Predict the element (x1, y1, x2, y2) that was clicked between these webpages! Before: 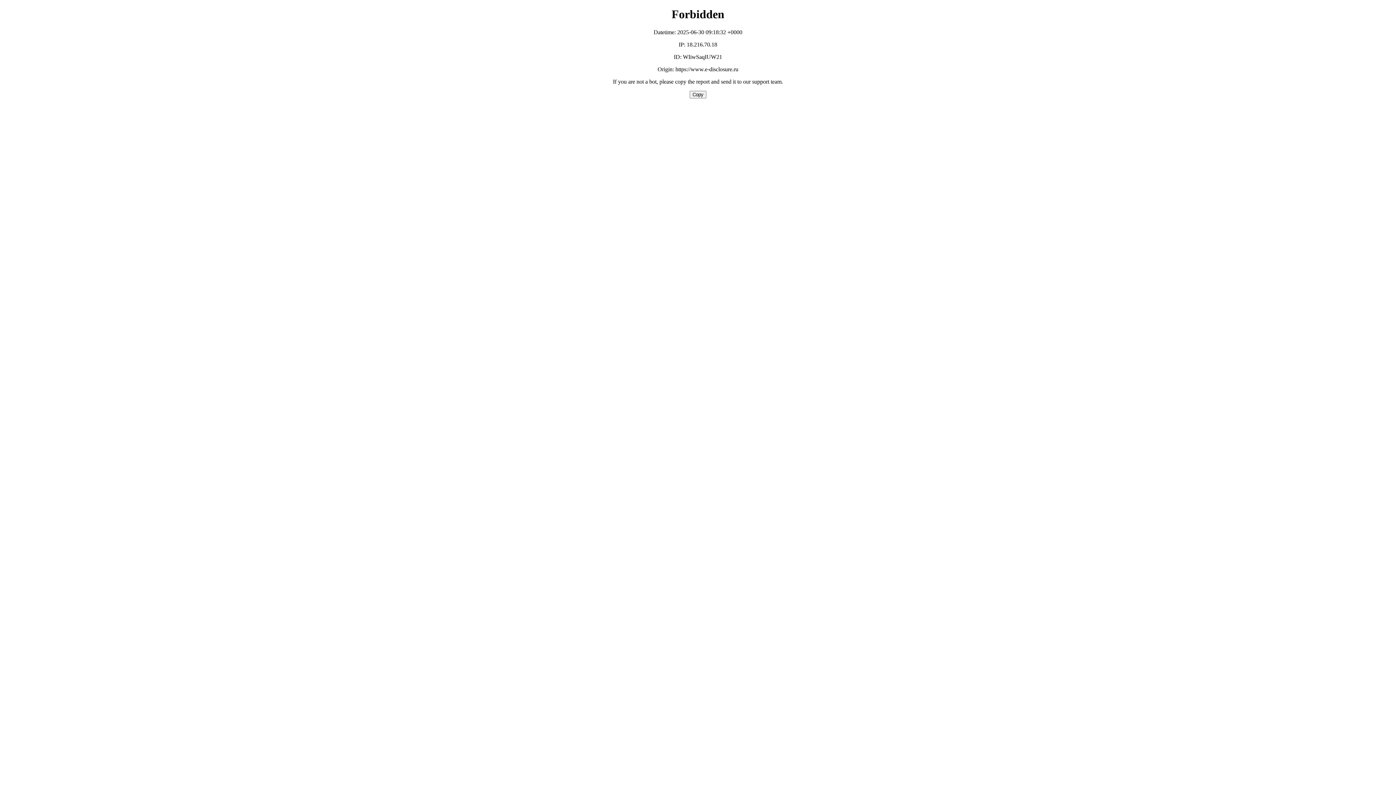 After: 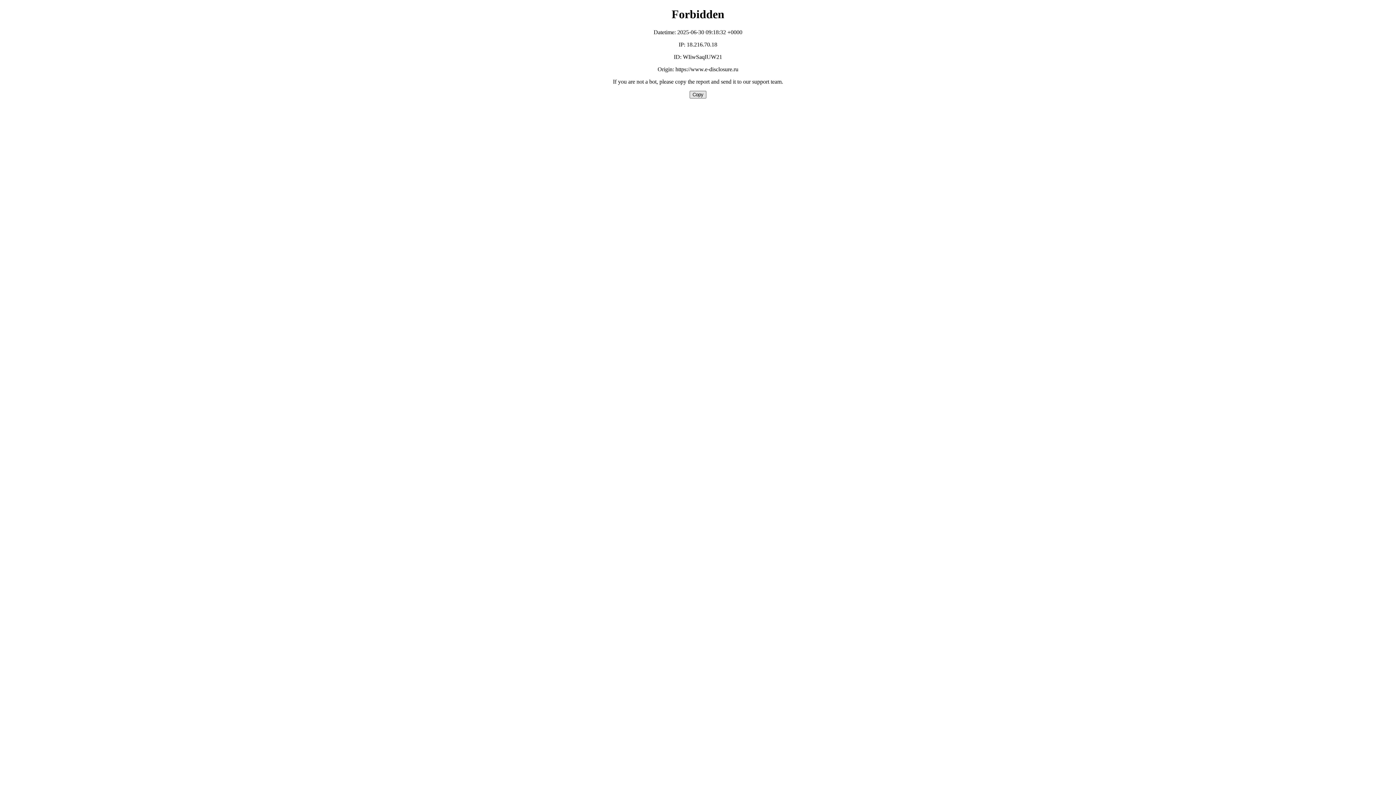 Action: label: Copy bbox: (689, 90, 706, 98)